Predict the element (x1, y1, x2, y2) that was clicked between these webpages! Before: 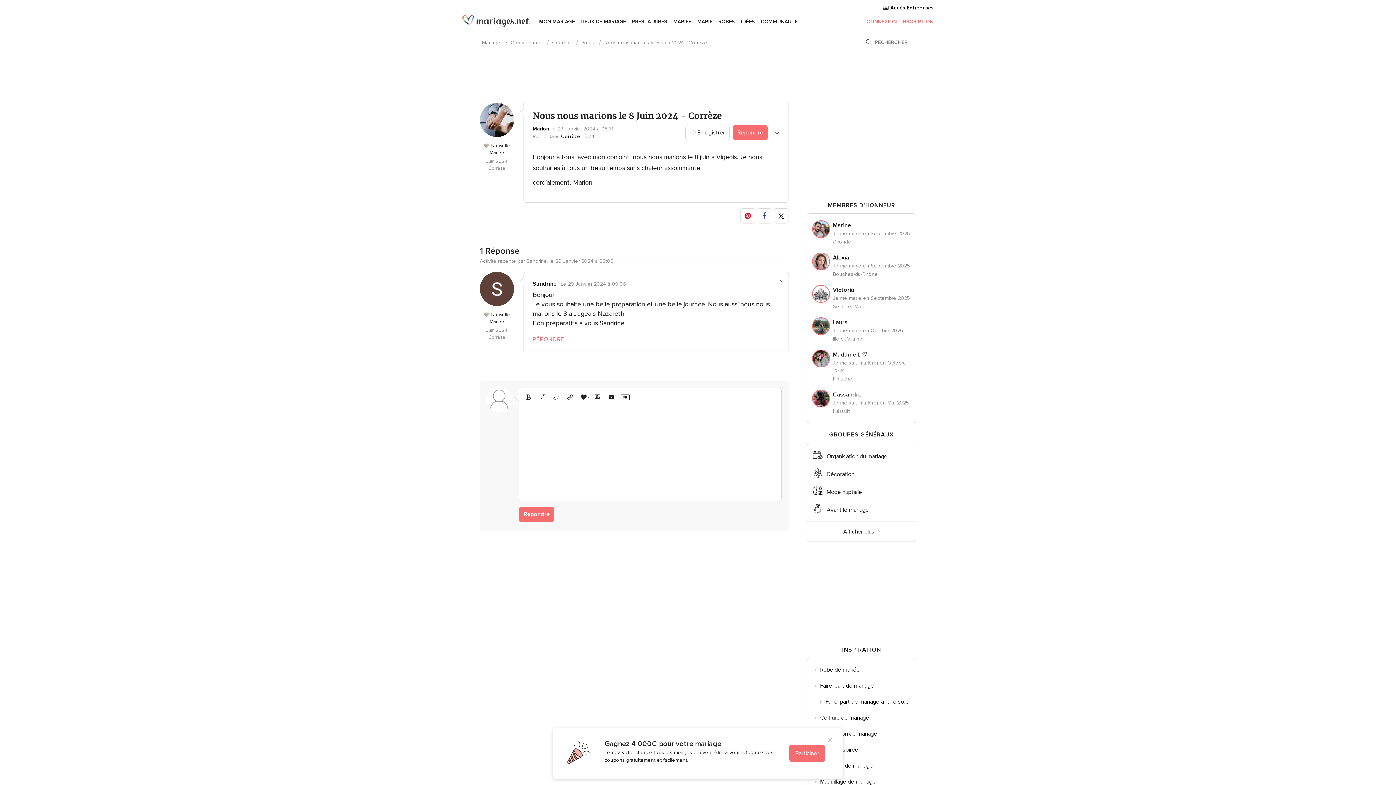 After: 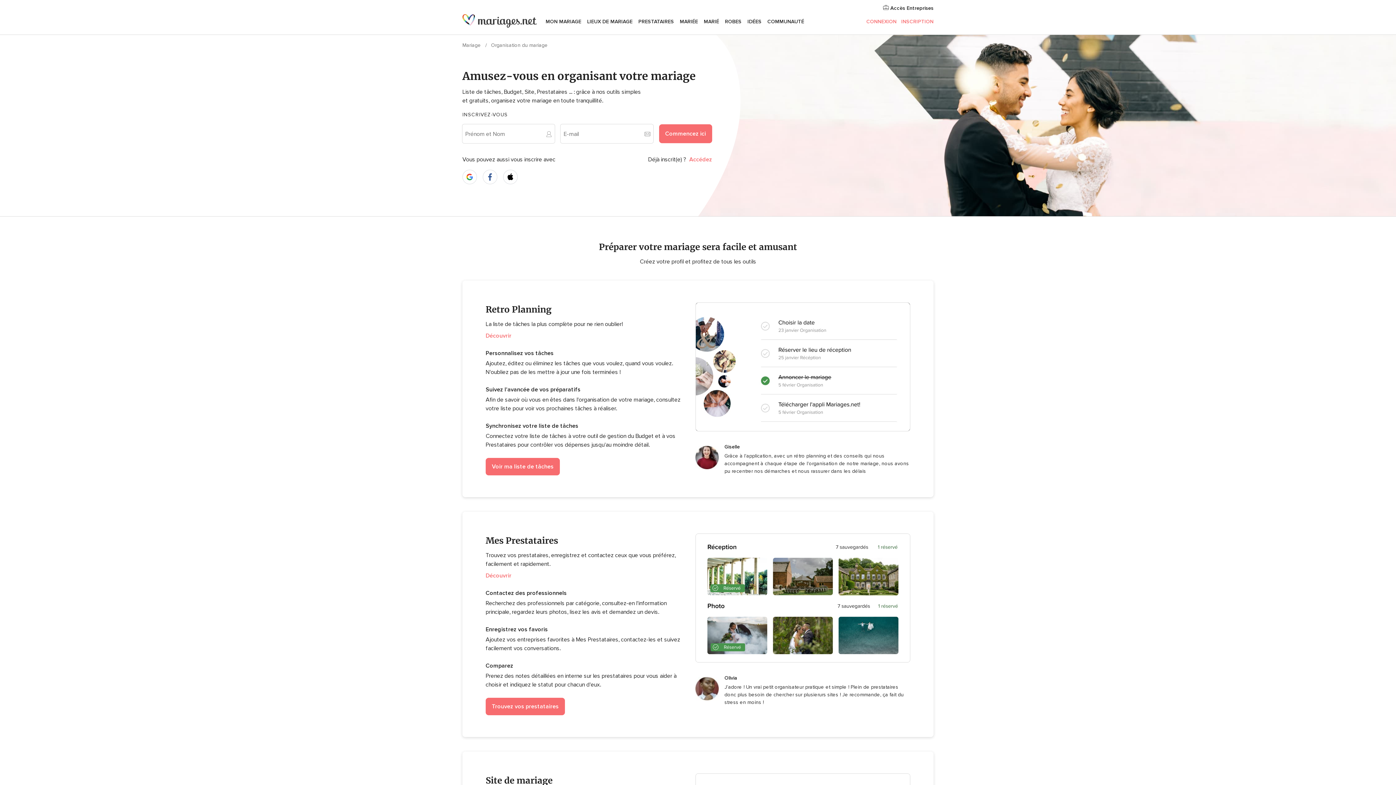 Action: label: MON MARIAGE bbox: (539, 12, 574, 30)